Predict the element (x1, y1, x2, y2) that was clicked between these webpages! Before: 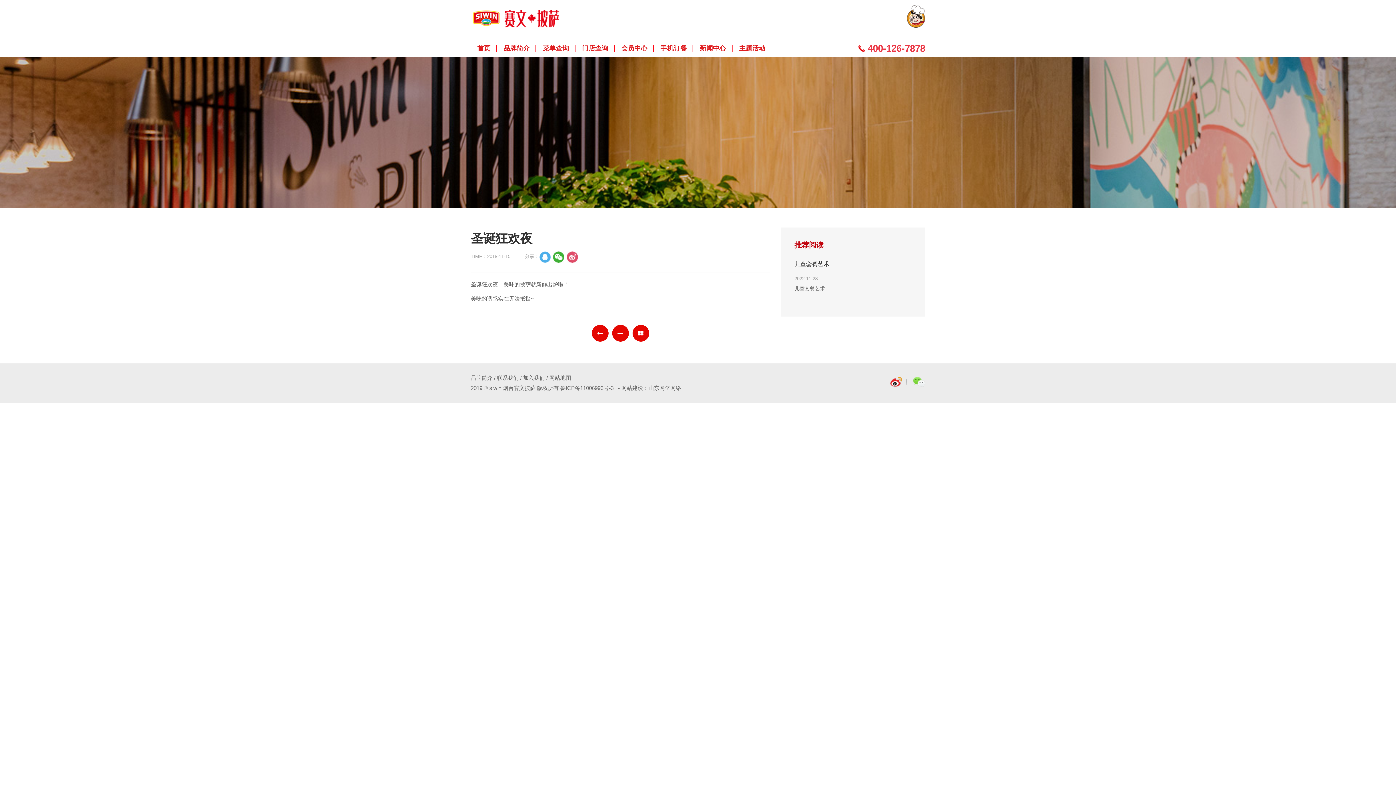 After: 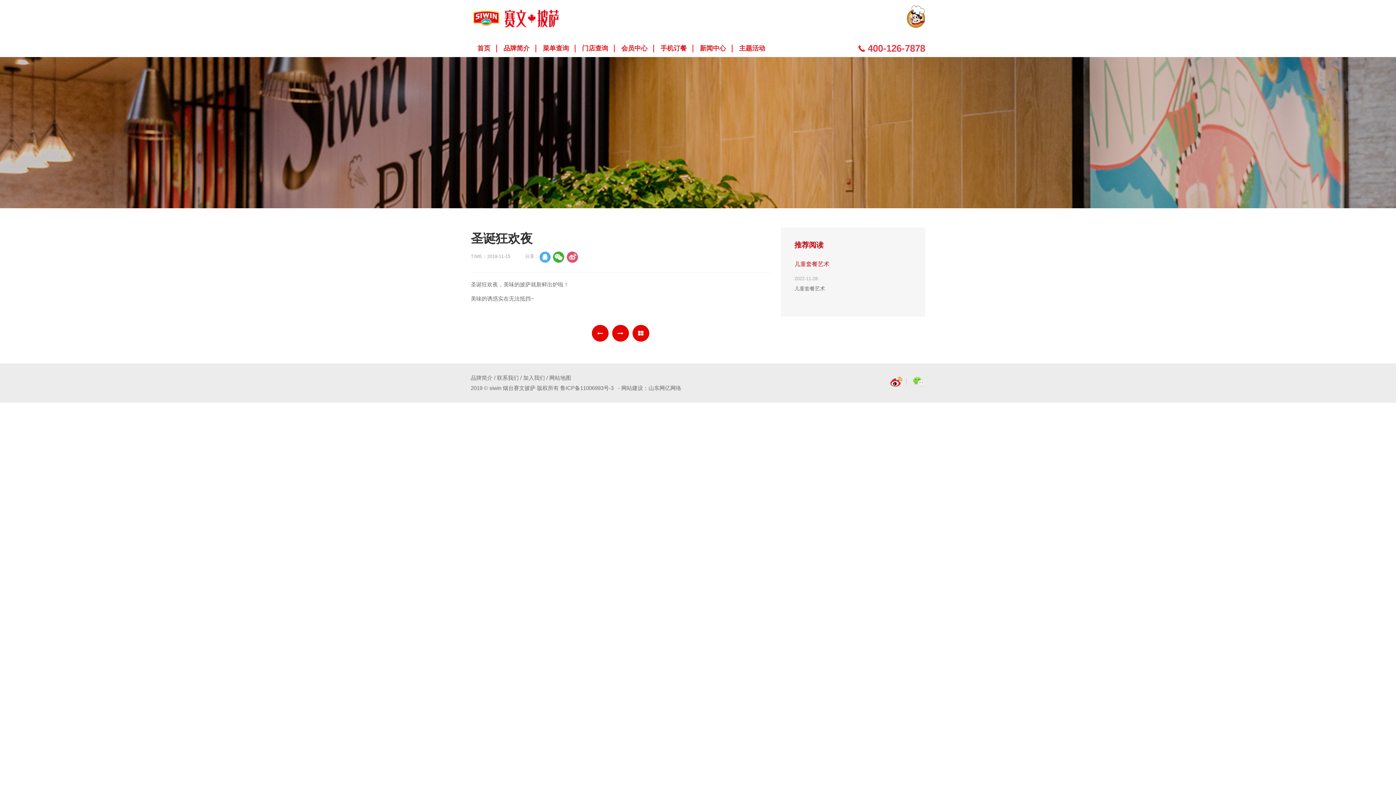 Action: label: 儿童套餐艺术
2022-11-28

儿童套餐艺术 bbox: (794, 258, 911, 300)